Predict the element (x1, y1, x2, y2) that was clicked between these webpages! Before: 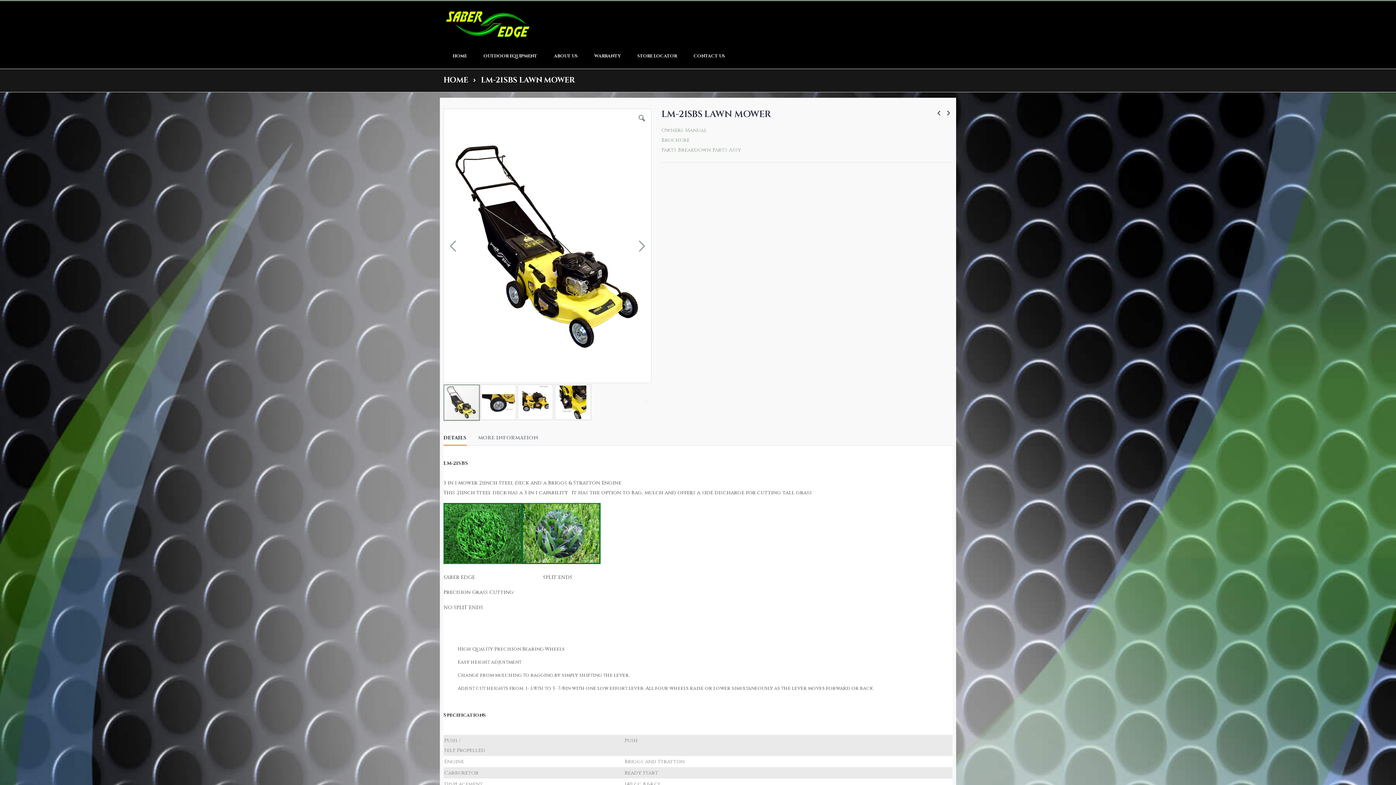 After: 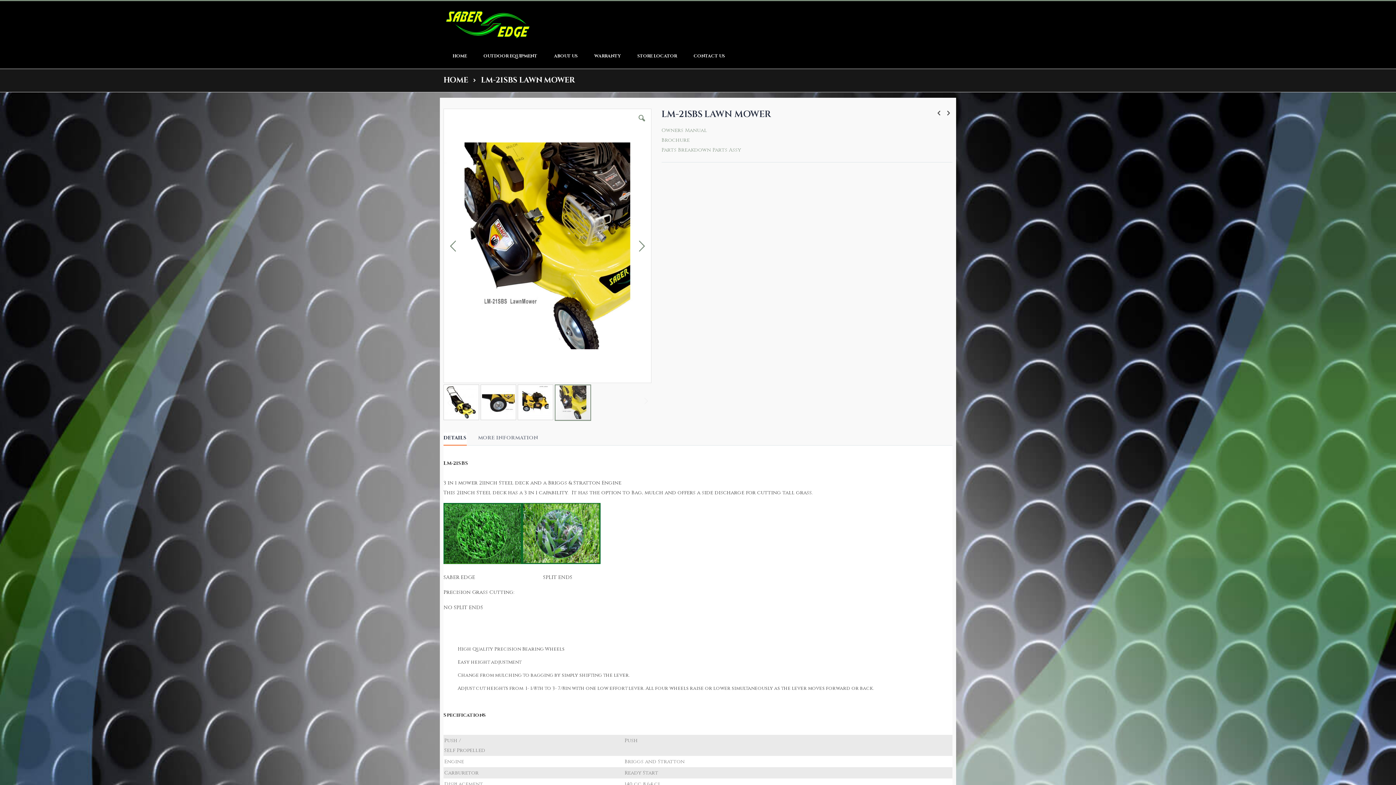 Action: label: LM-21SBS LAWN MOWER bbox: (554, 384, 591, 420)